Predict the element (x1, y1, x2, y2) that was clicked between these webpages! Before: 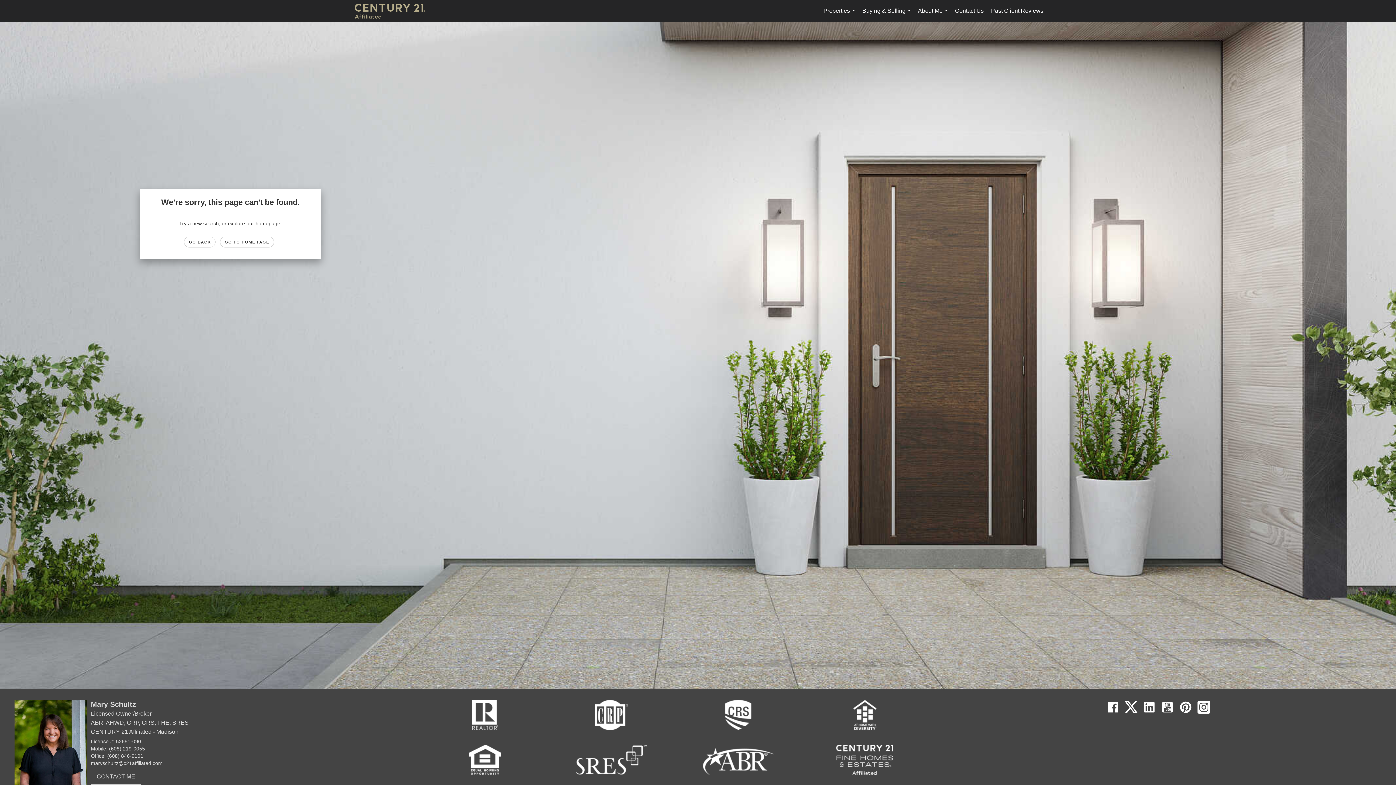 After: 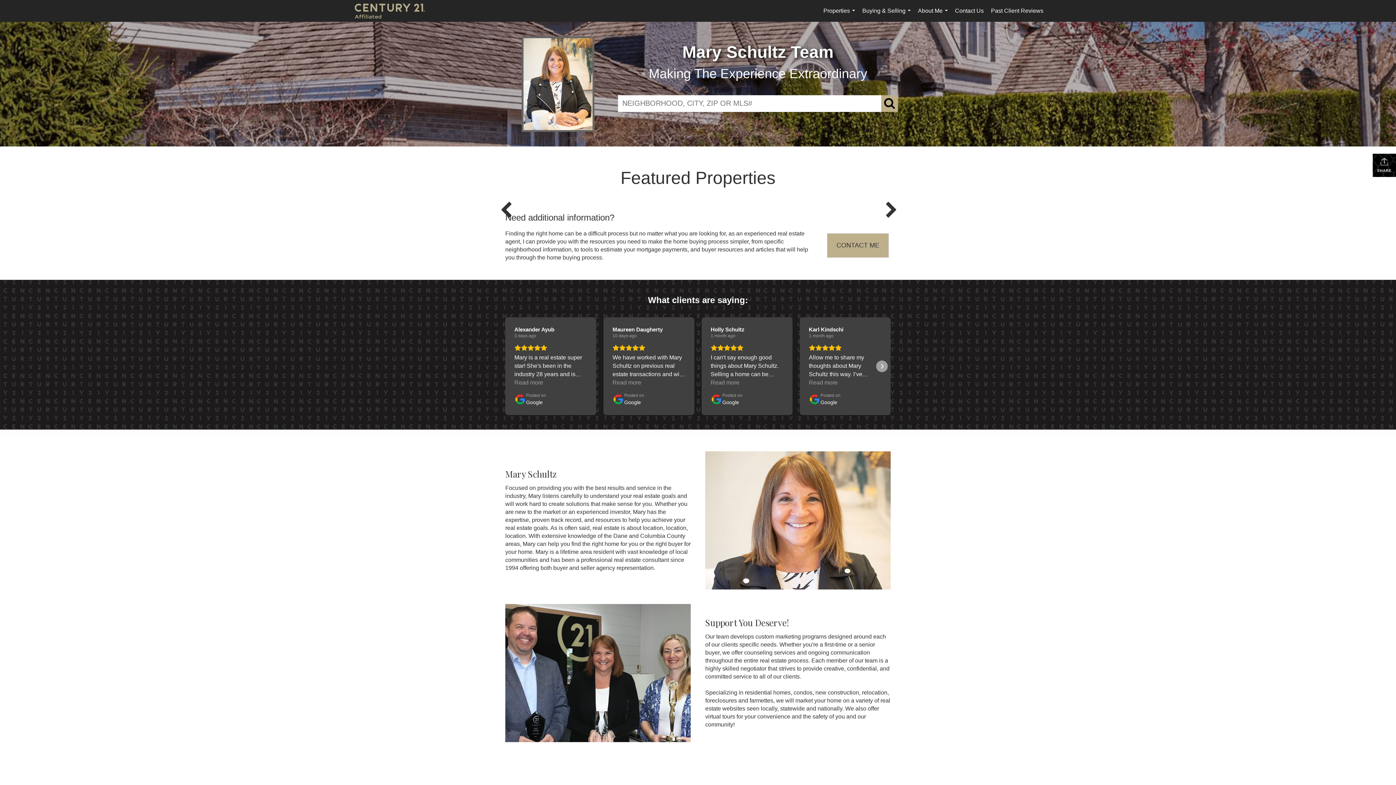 Action: bbox: (220, 236, 274, 247) label: GO TO HOME PAGE